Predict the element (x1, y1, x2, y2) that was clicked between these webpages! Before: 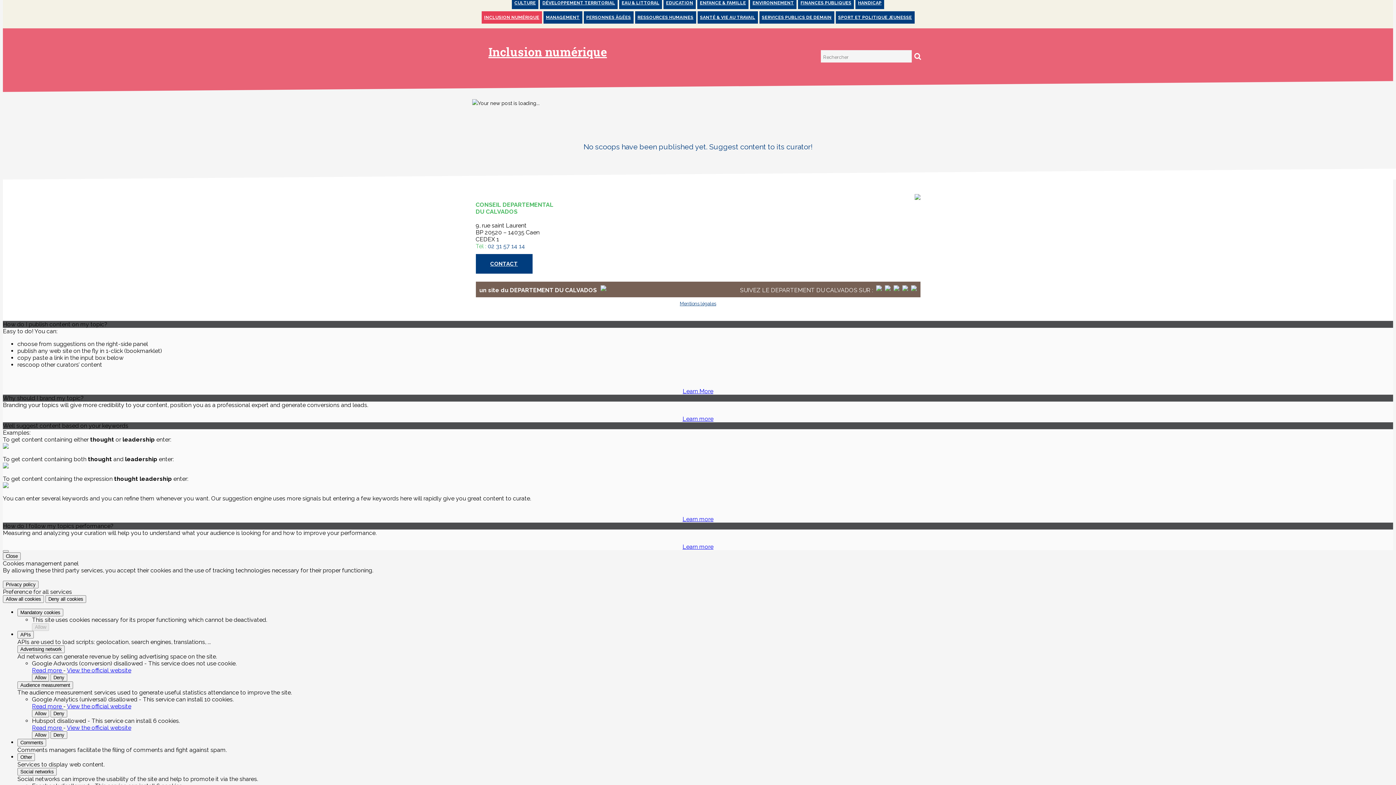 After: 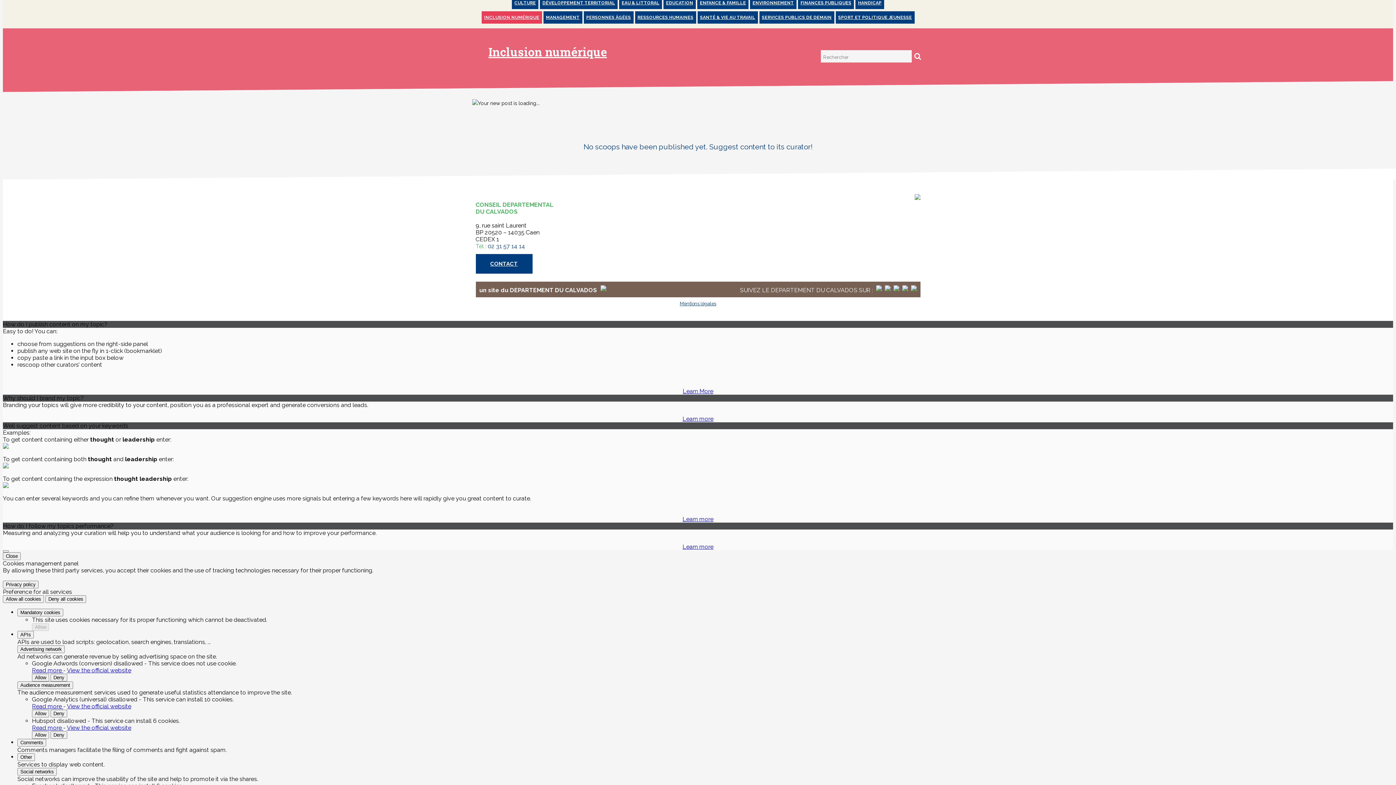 Action: bbox: (682, 516, 713, 522) label: Learn more